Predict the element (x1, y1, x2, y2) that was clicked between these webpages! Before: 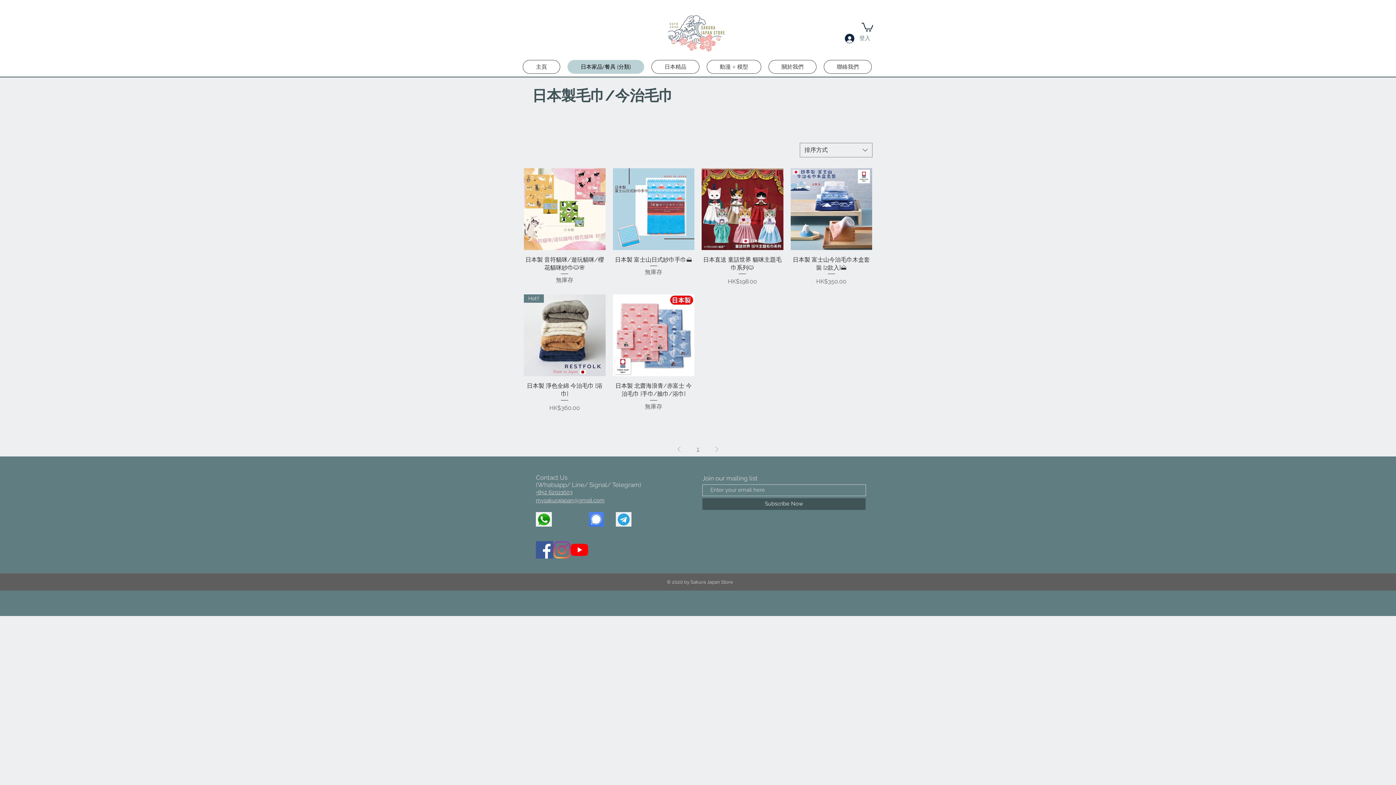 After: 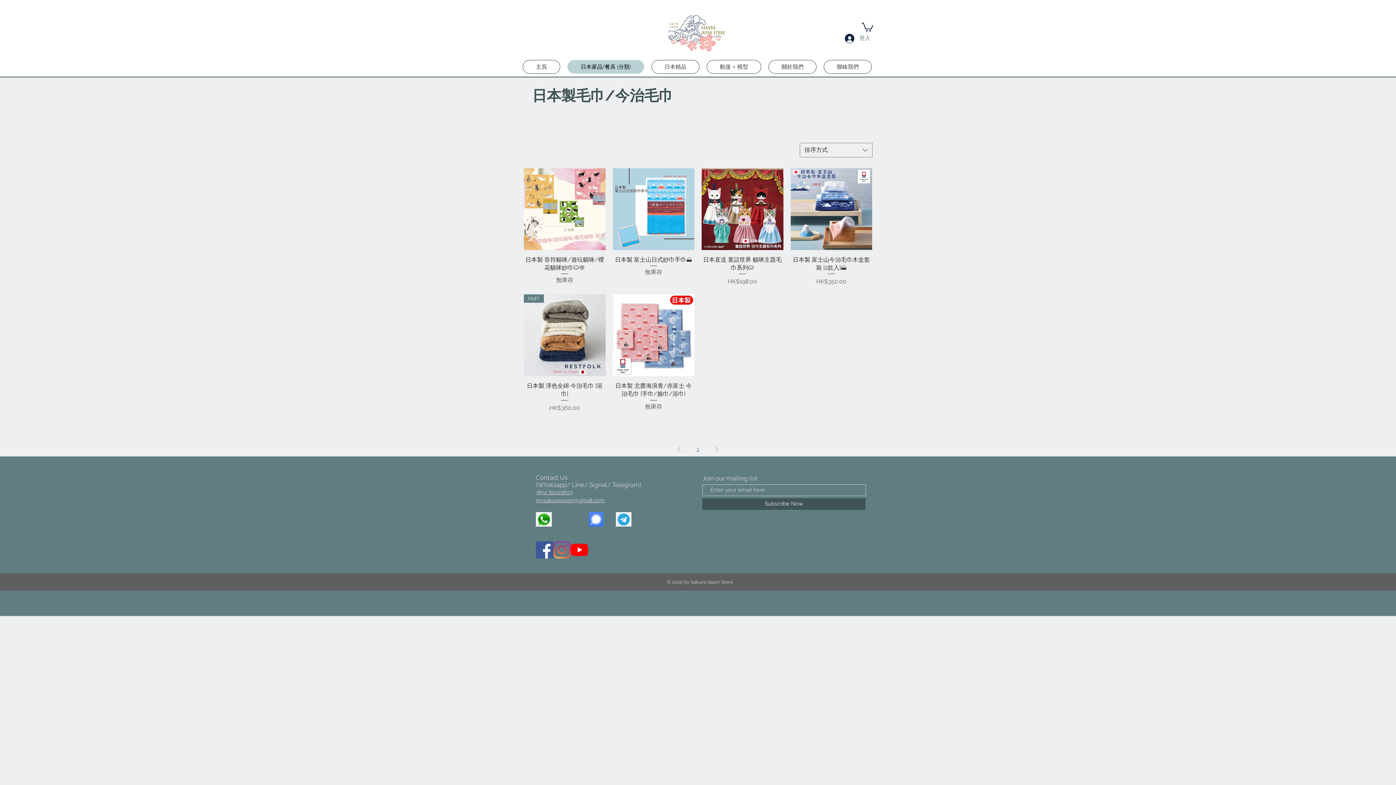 Action: bbox: (536, 497, 604, 503) label: mysakurajapan@gmail.com